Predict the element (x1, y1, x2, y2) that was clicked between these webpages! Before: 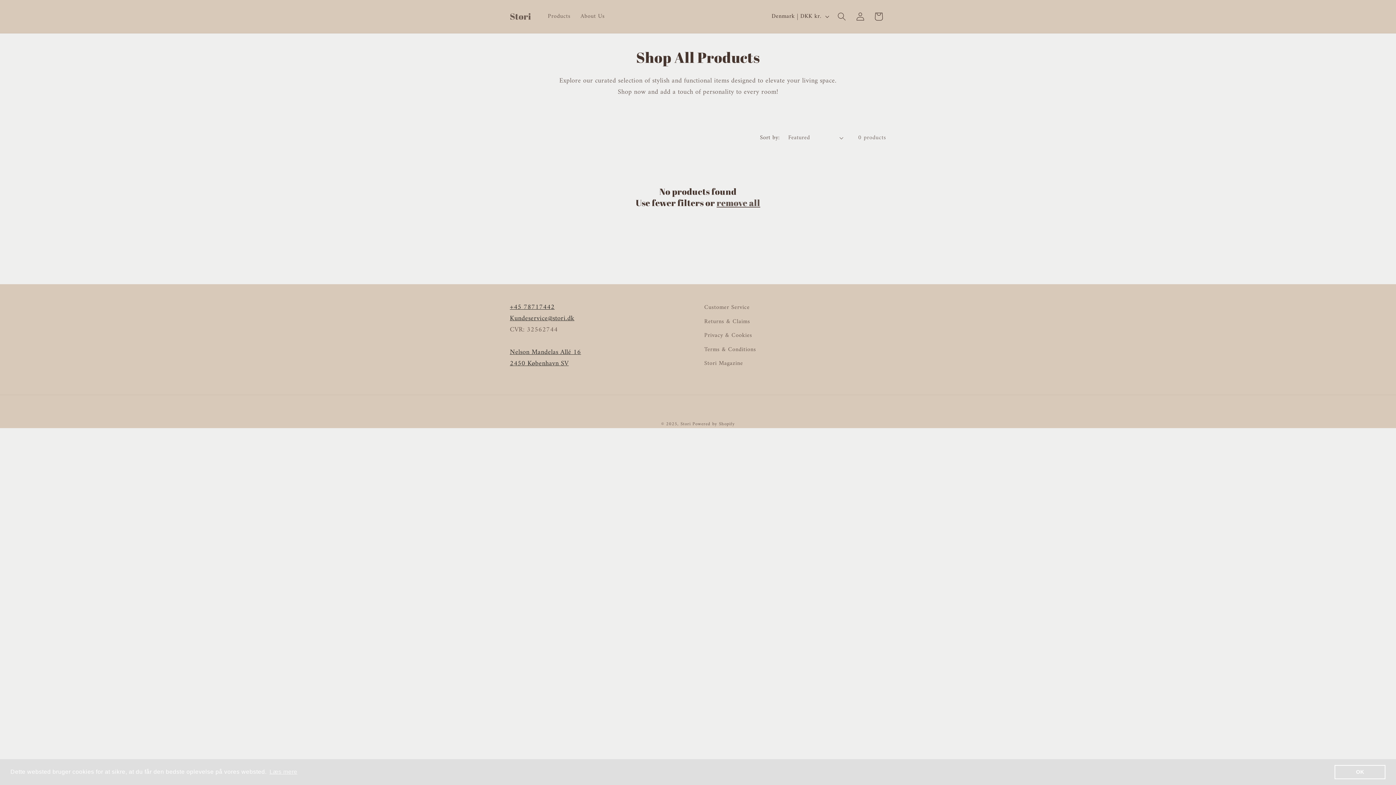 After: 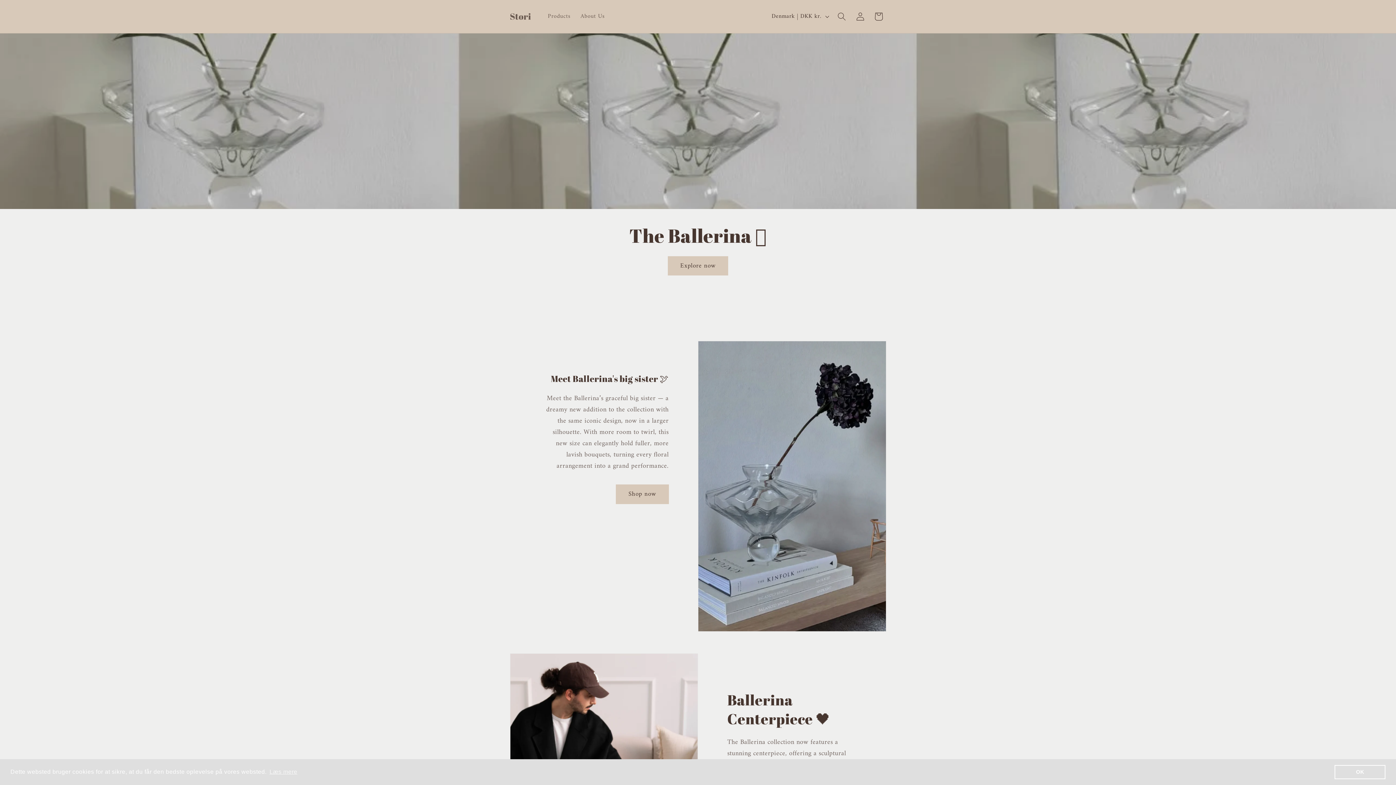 Action: label: Stori bbox: (506, 8, 534, 23)